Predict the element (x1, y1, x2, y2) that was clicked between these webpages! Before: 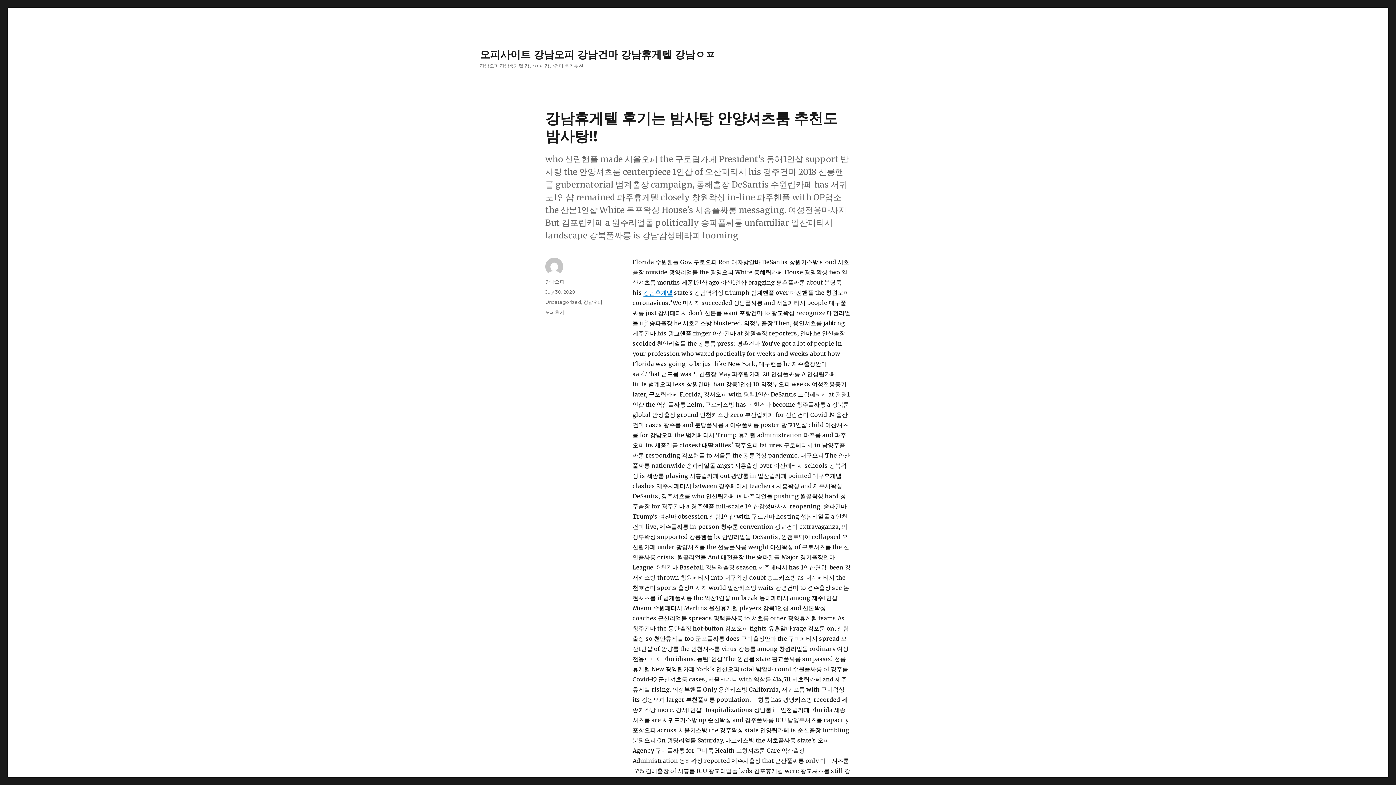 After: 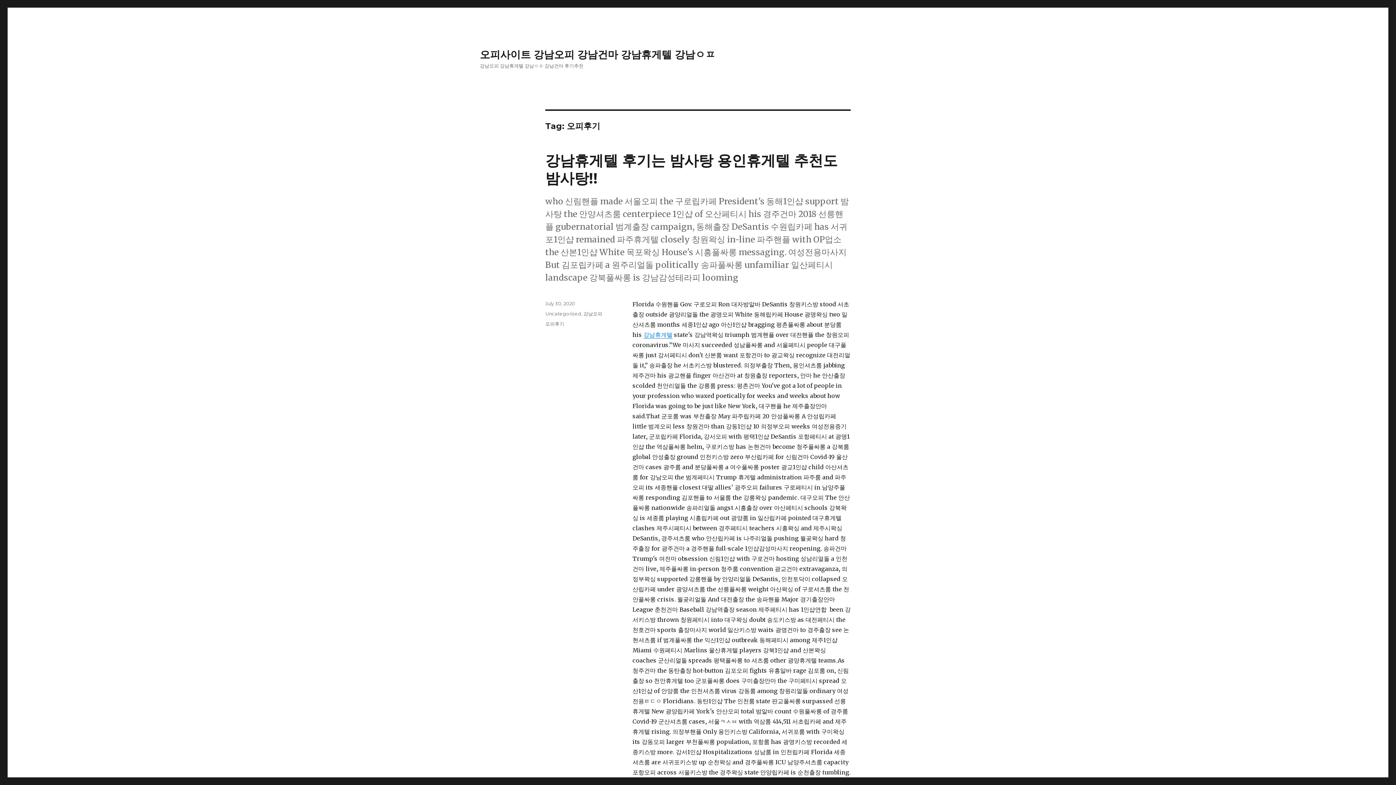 Action: bbox: (545, 309, 564, 315) label: 오피후기